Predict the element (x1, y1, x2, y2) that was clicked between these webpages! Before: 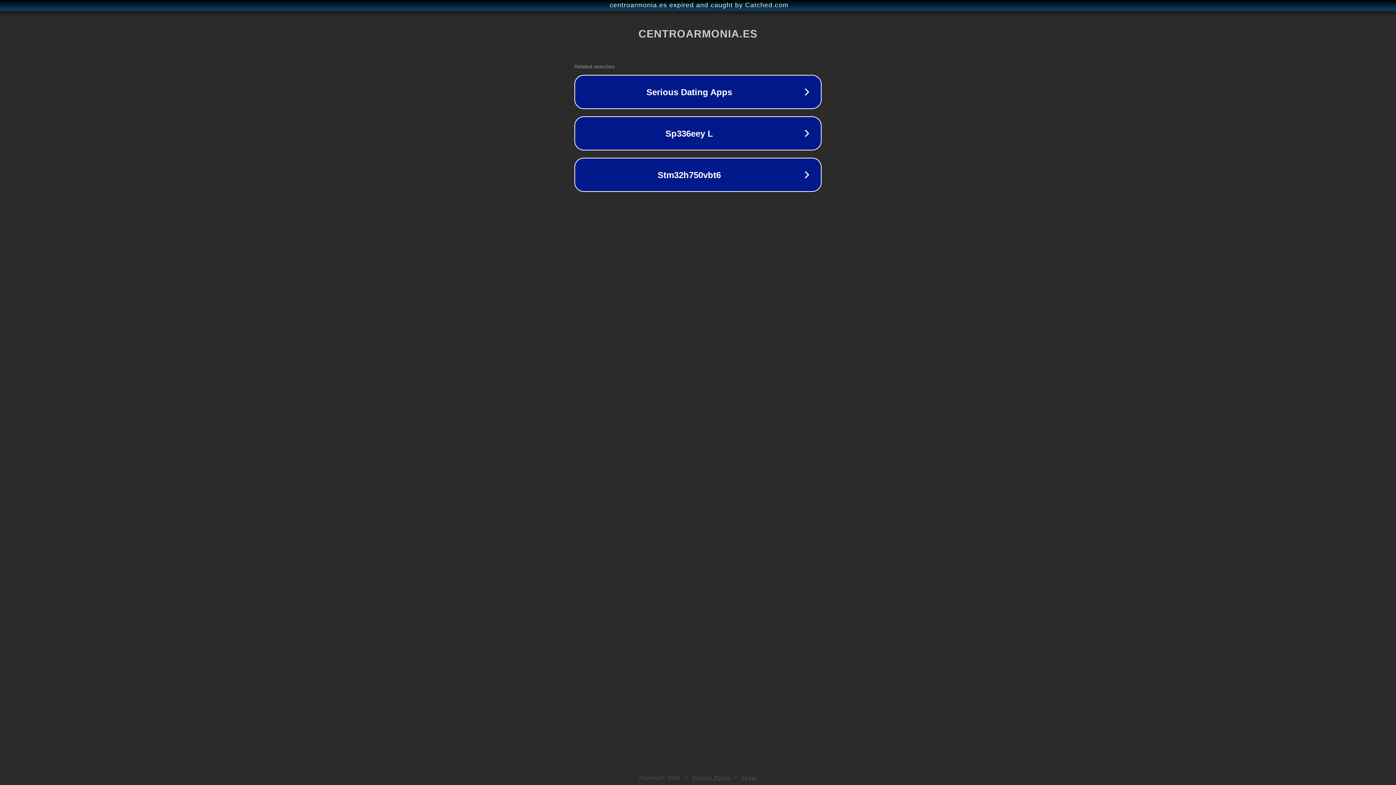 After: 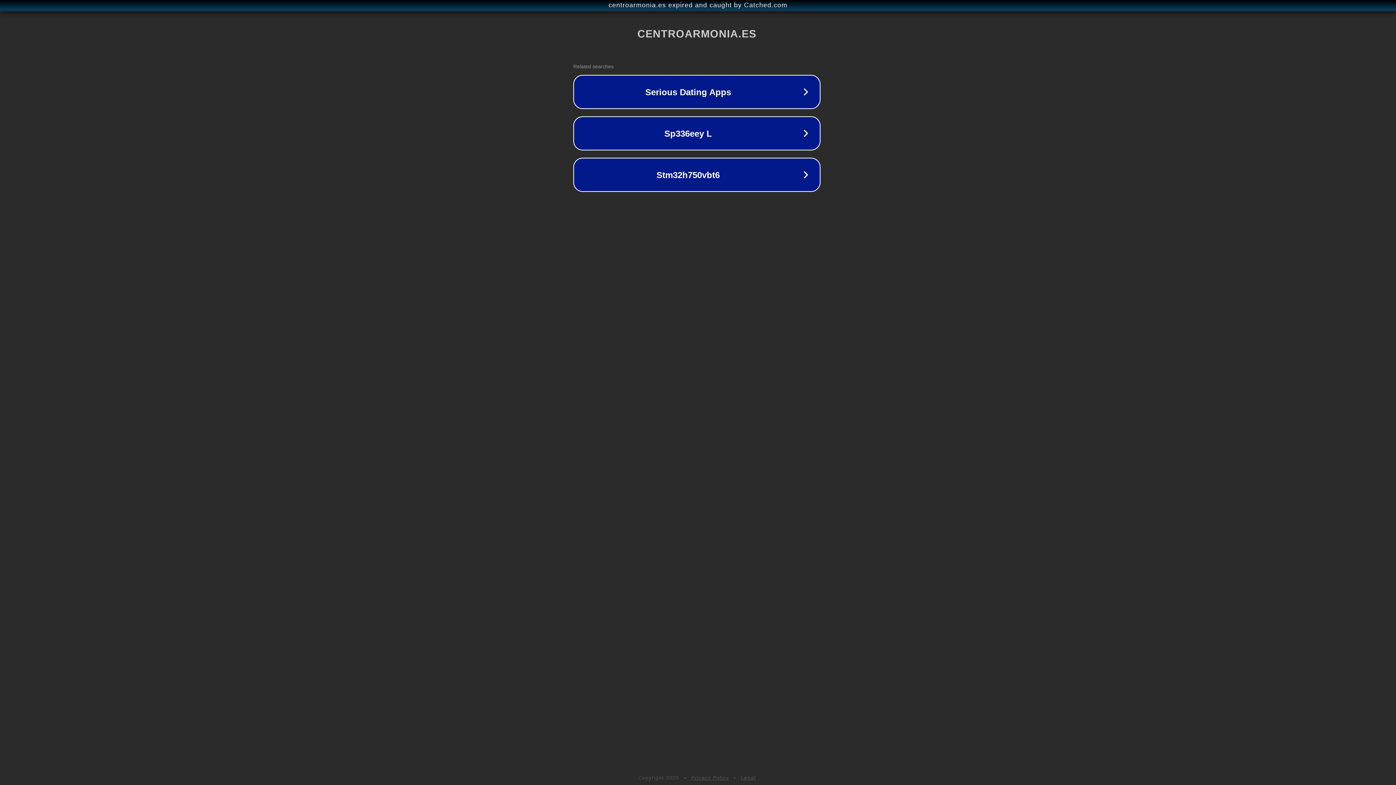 Action: label: centroarmonia.es expired and caught by Catched.com bbox: (1, 1, 1397, 9)